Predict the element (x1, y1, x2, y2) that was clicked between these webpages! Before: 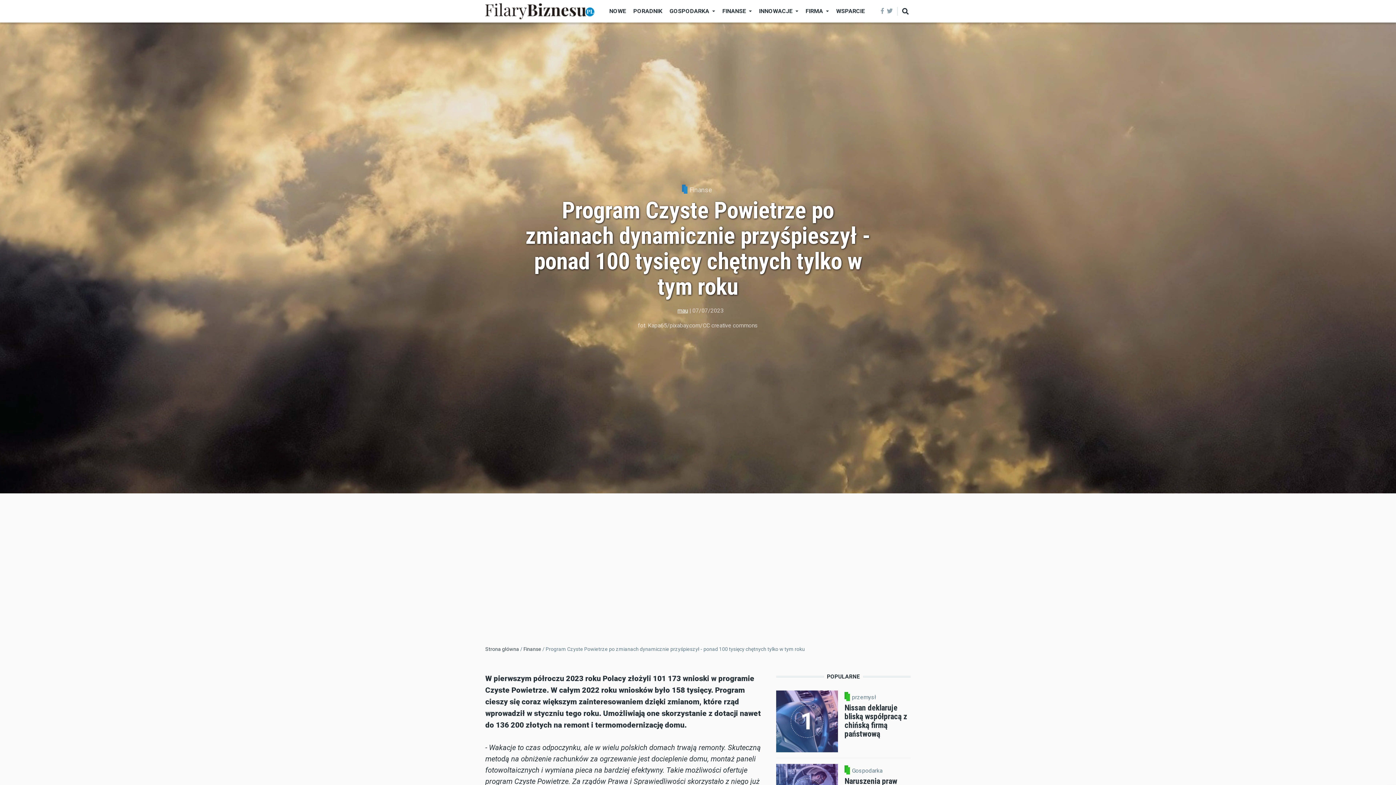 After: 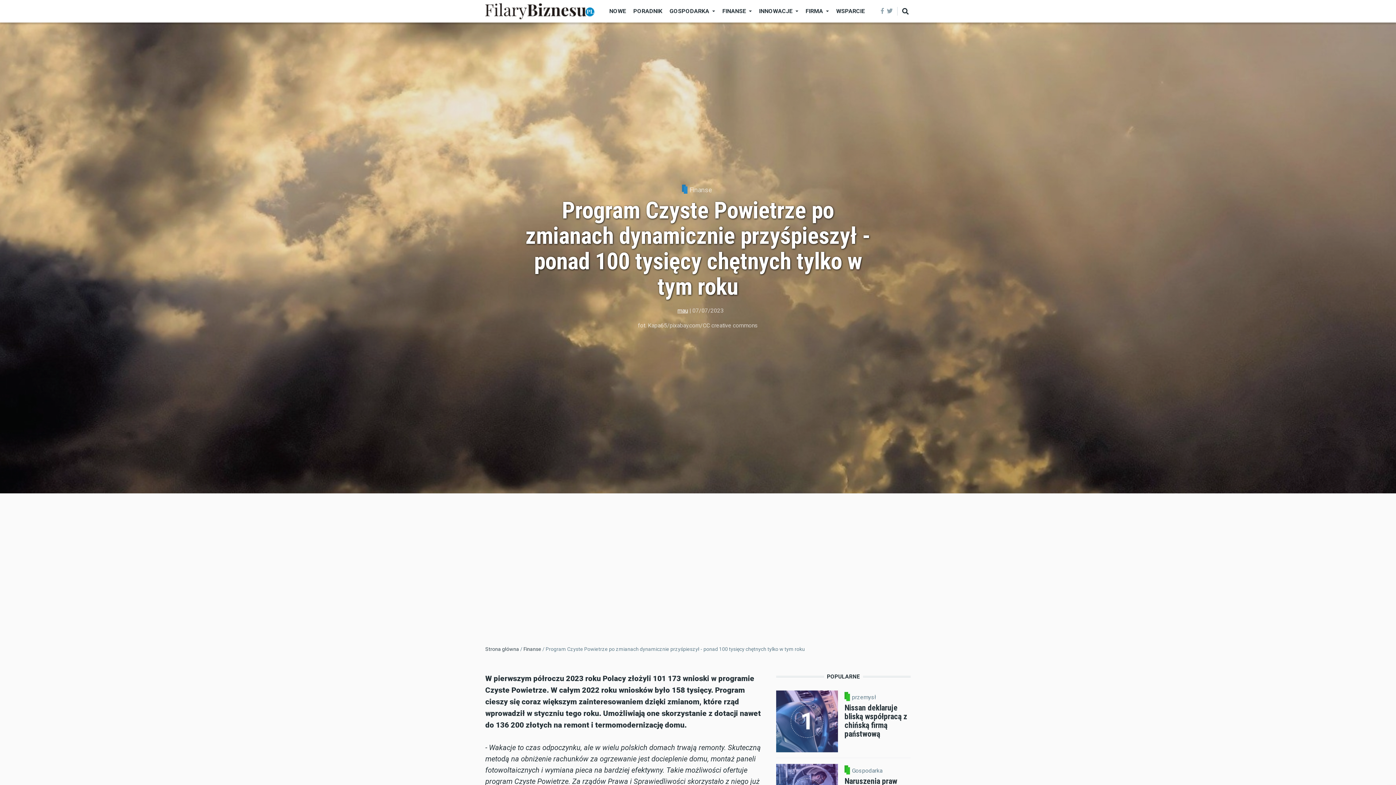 Action: bbox: (881, 6, 883, 15)